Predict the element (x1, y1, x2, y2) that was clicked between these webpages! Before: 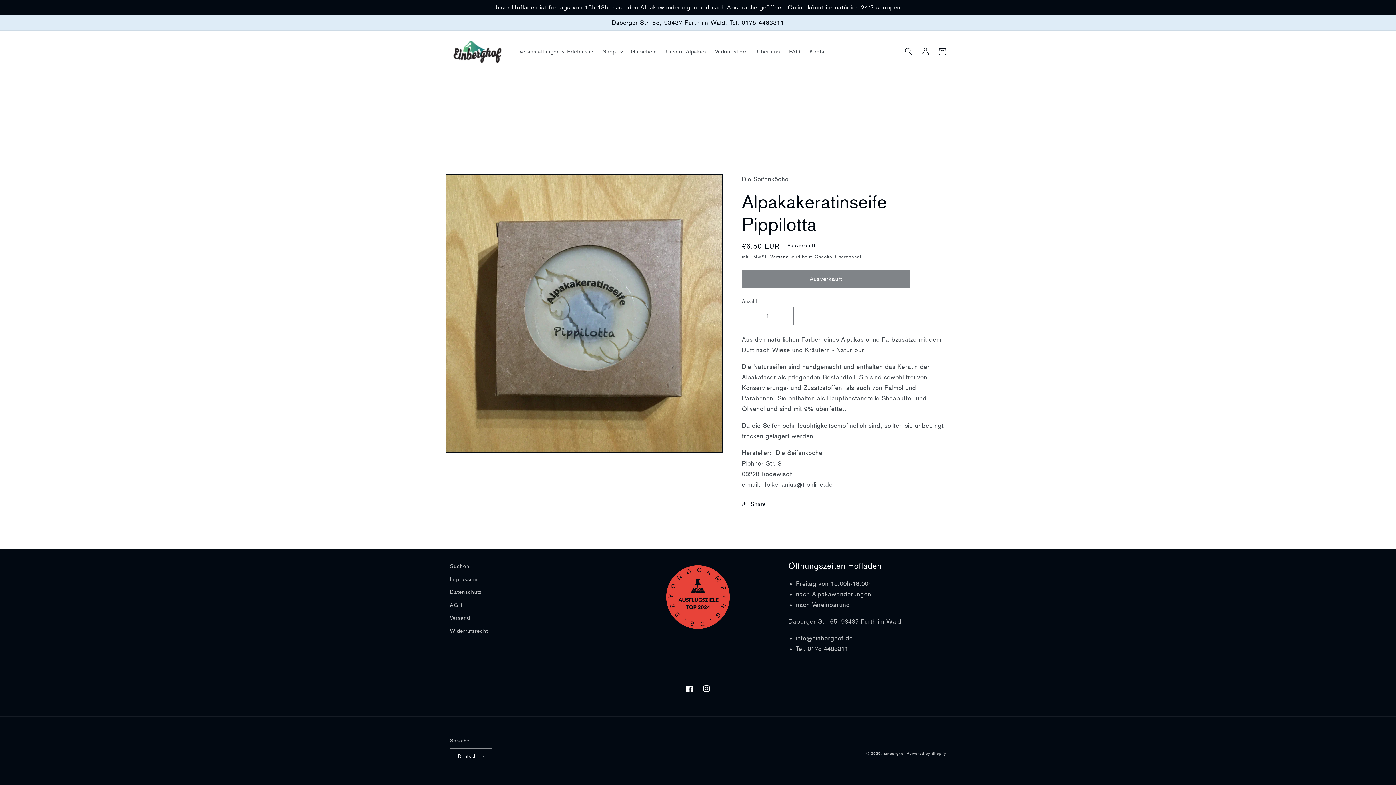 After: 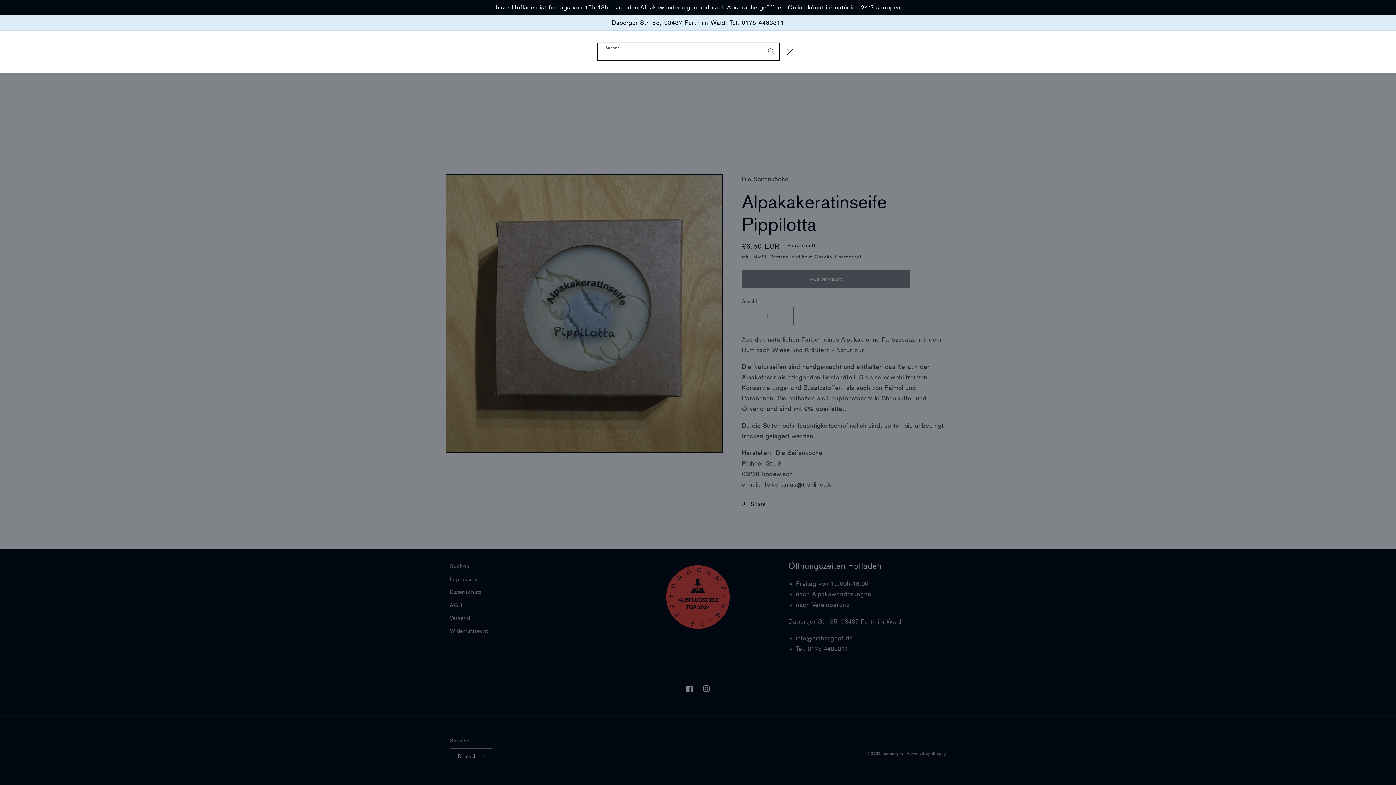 Action: label: Suchen bbox: (900, 43, 917, 60)